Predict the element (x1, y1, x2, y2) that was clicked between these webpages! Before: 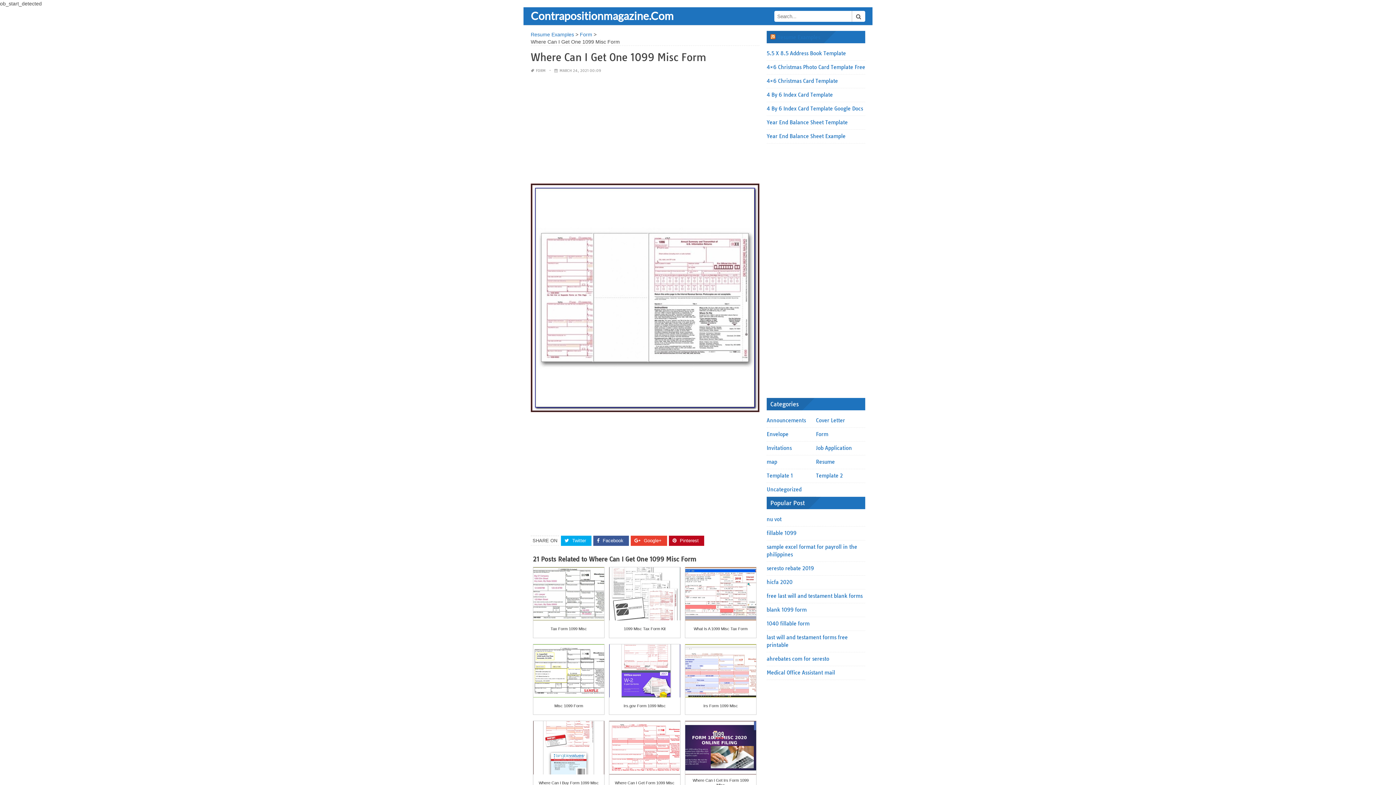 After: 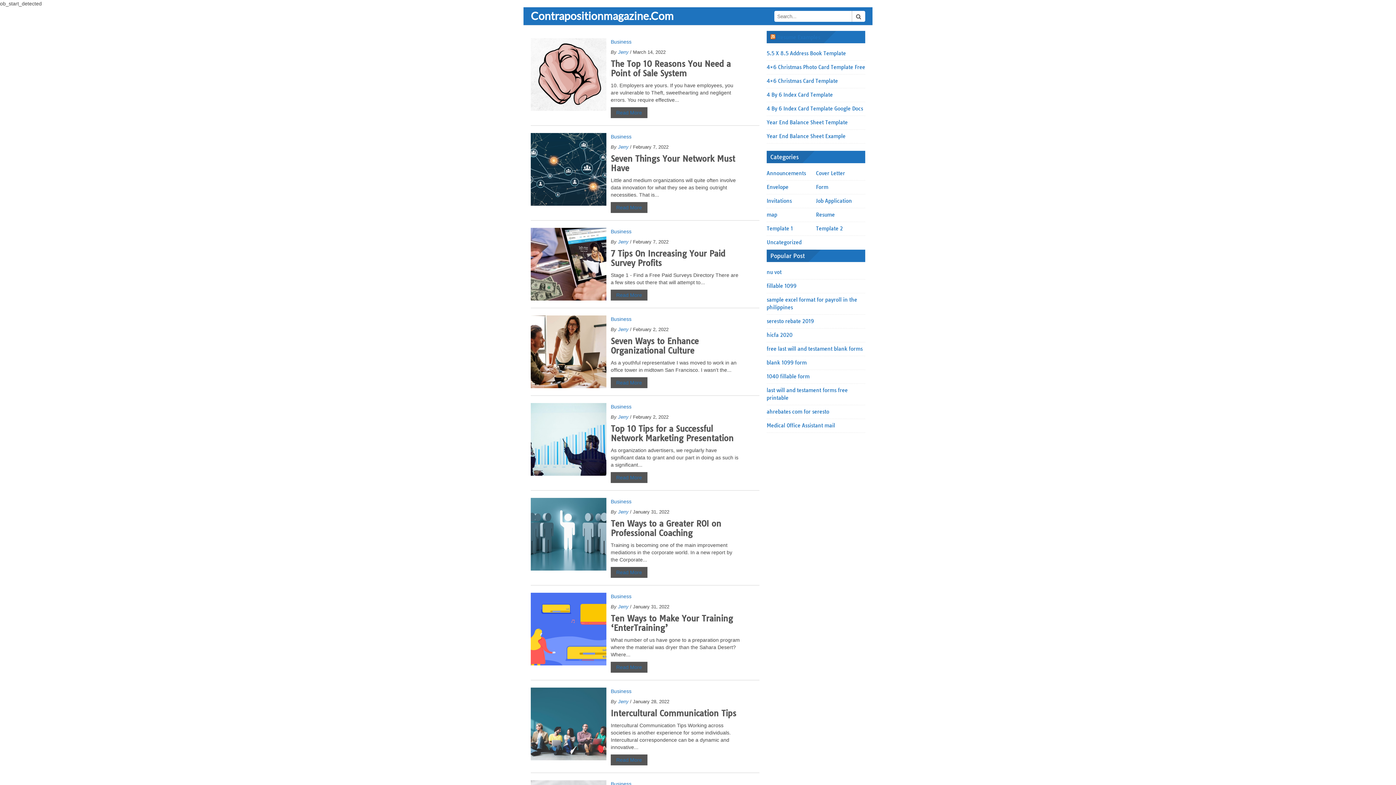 Action: label: Resume Examples bbox: (530, 31, 574, 37)